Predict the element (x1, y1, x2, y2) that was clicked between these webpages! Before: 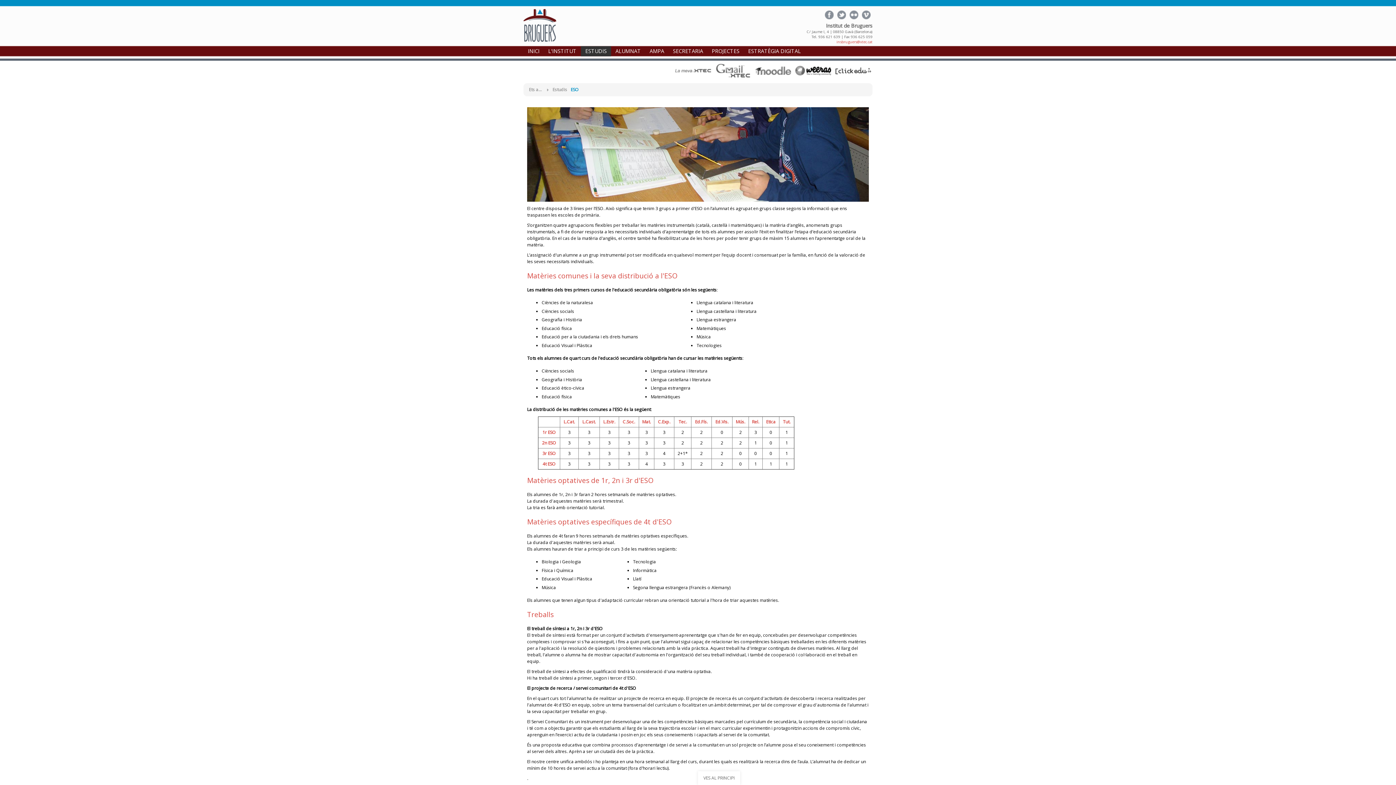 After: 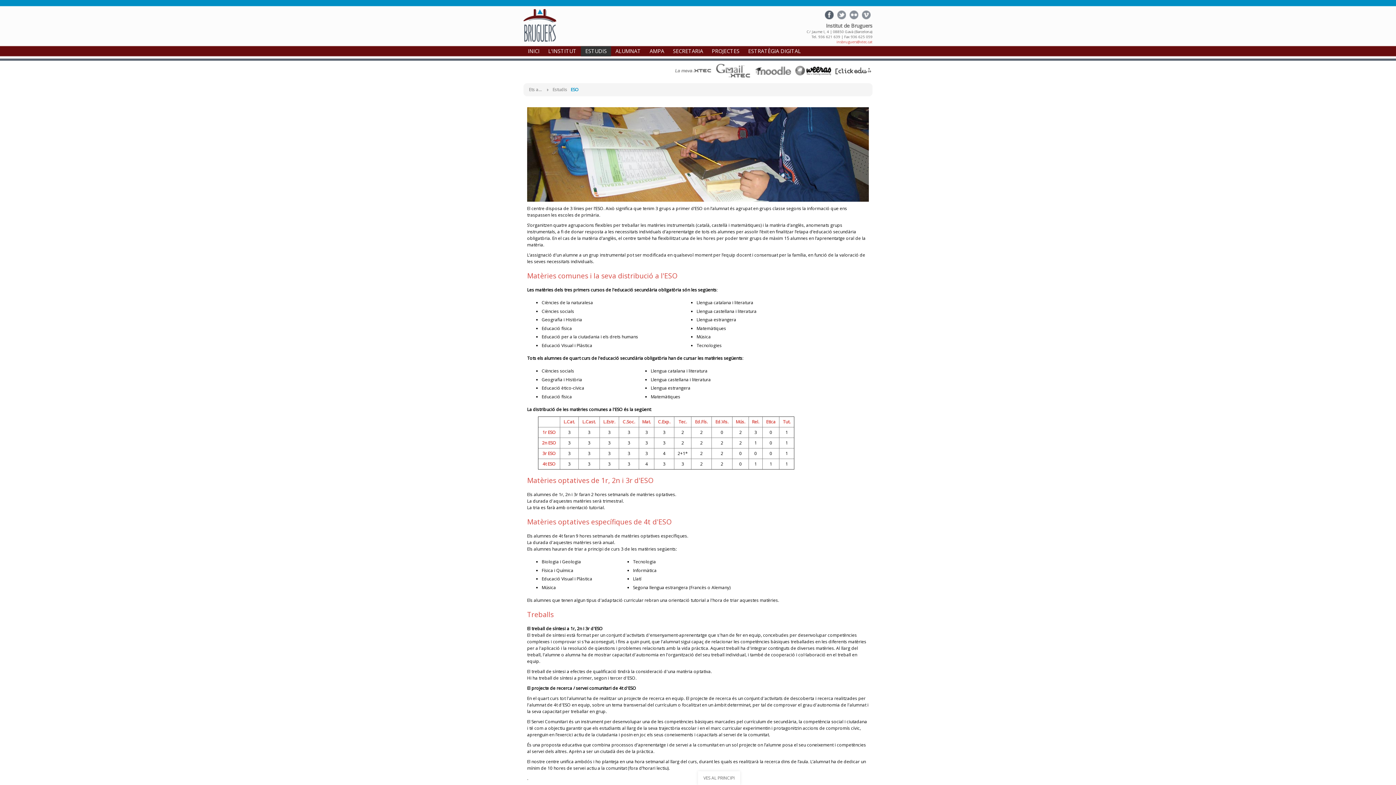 Action: label: Facebook bbox: (825, 10, 833, 19)